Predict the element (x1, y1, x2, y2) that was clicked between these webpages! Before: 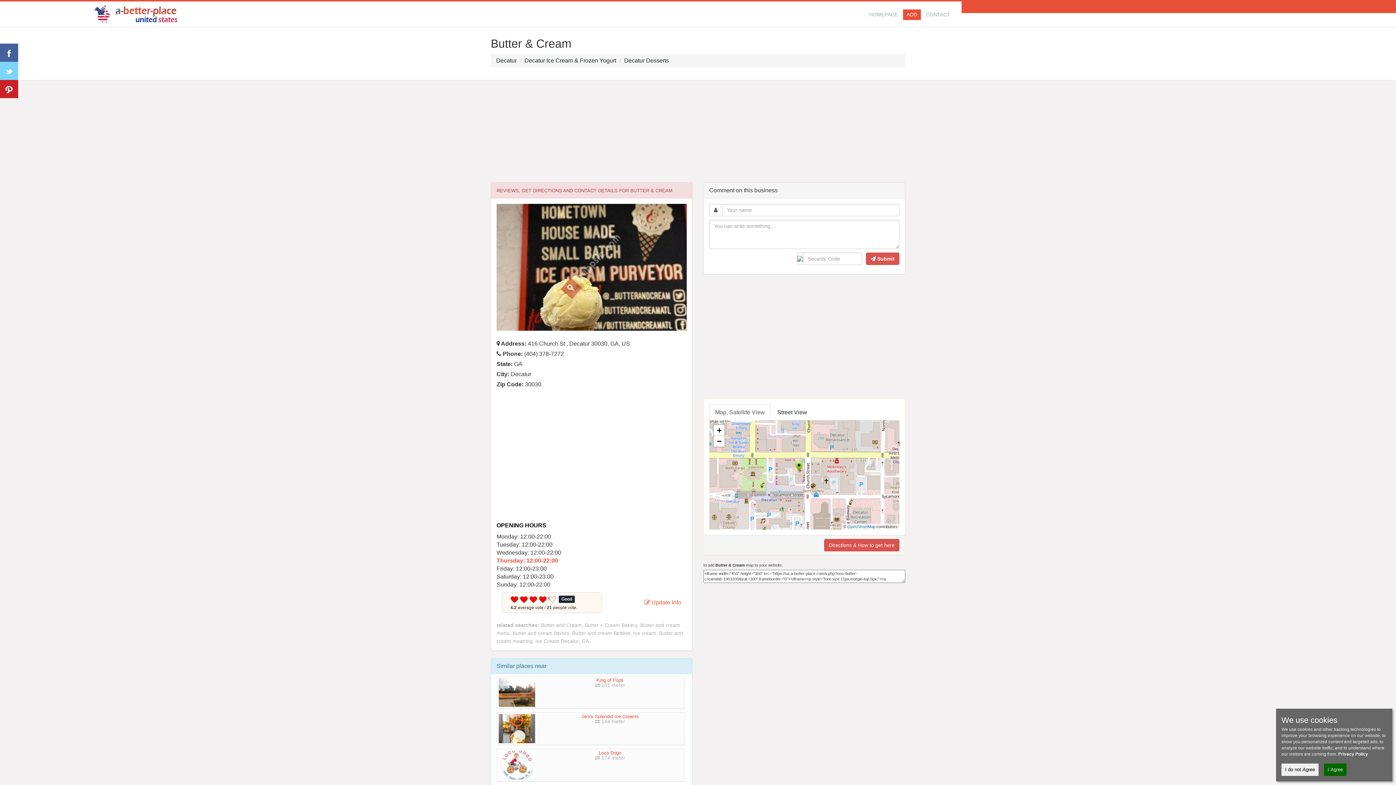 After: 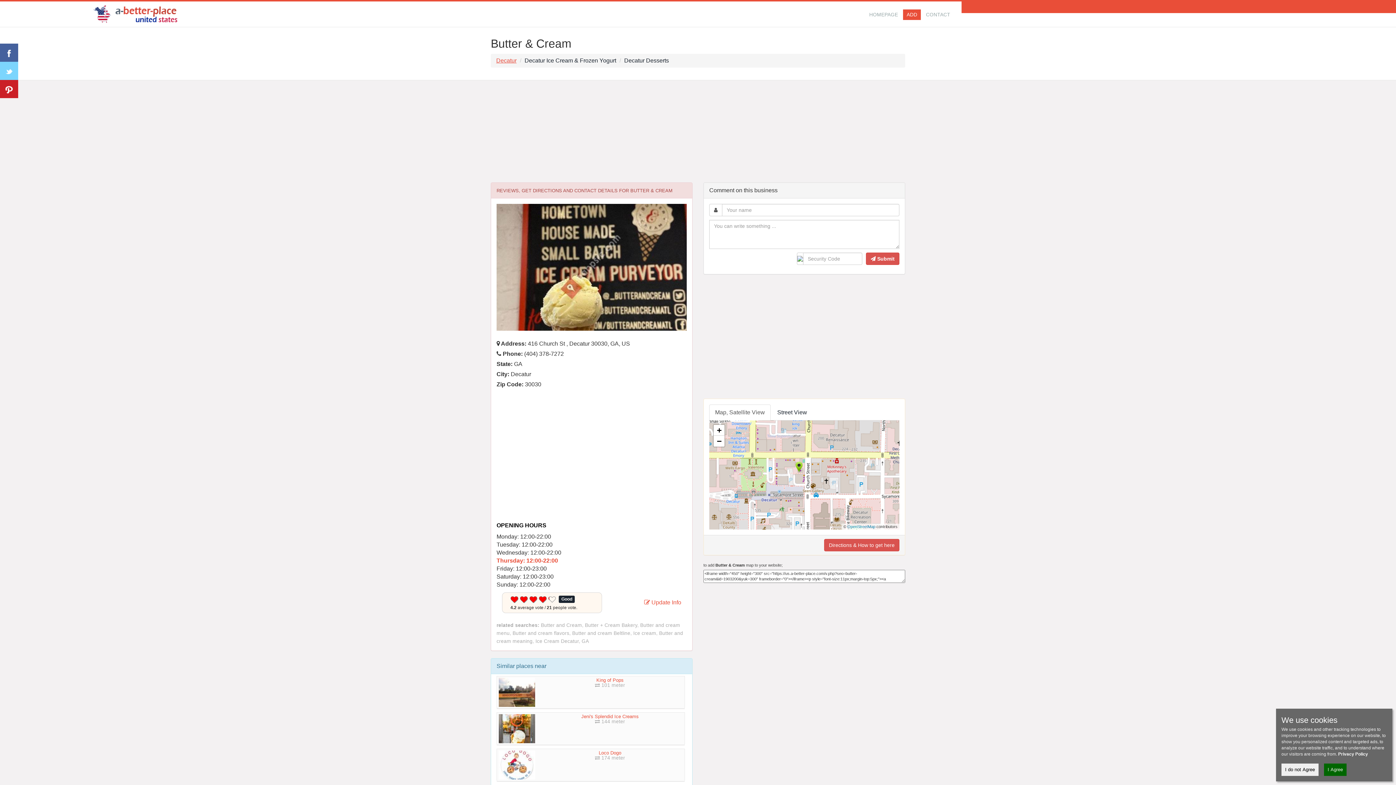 Action: bbox: (496, 57, 516, 63) label: Decatur